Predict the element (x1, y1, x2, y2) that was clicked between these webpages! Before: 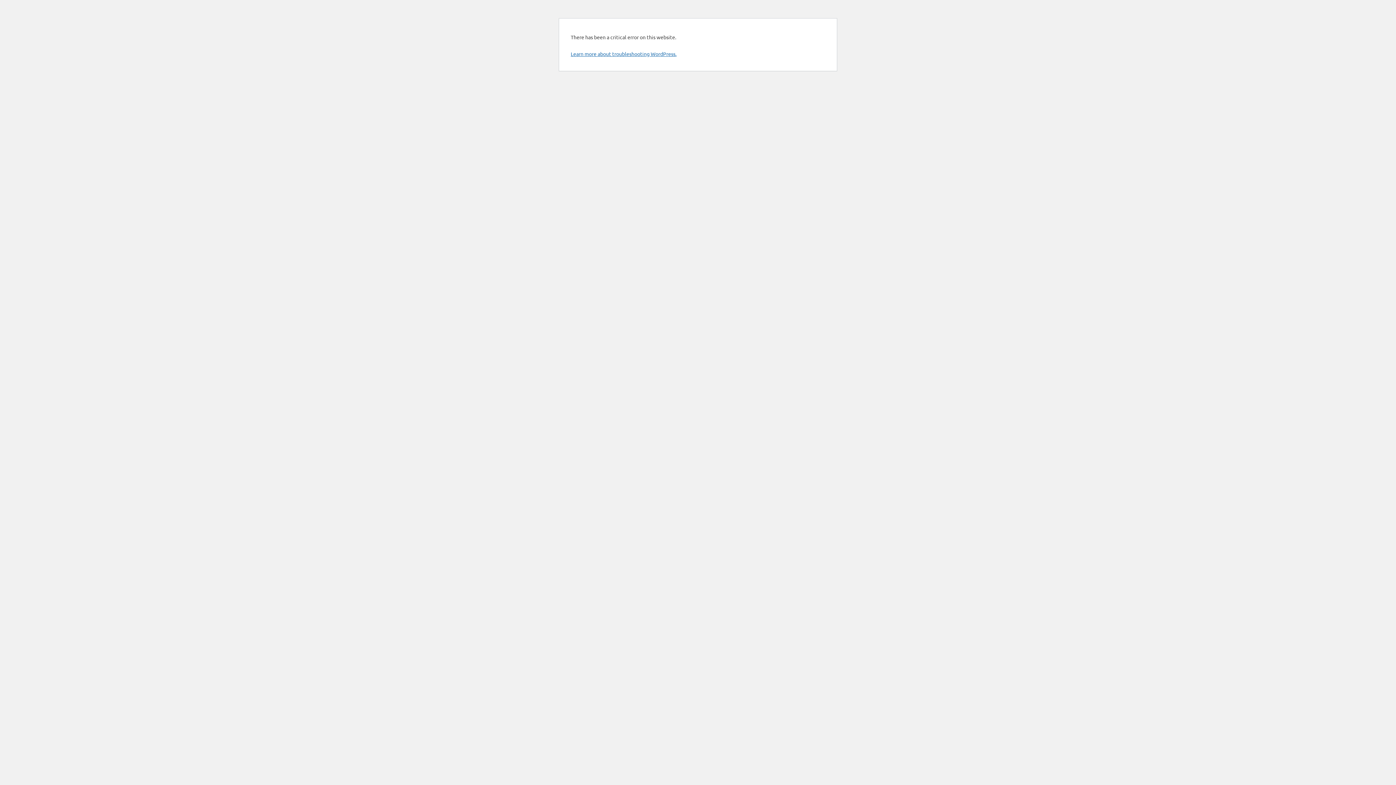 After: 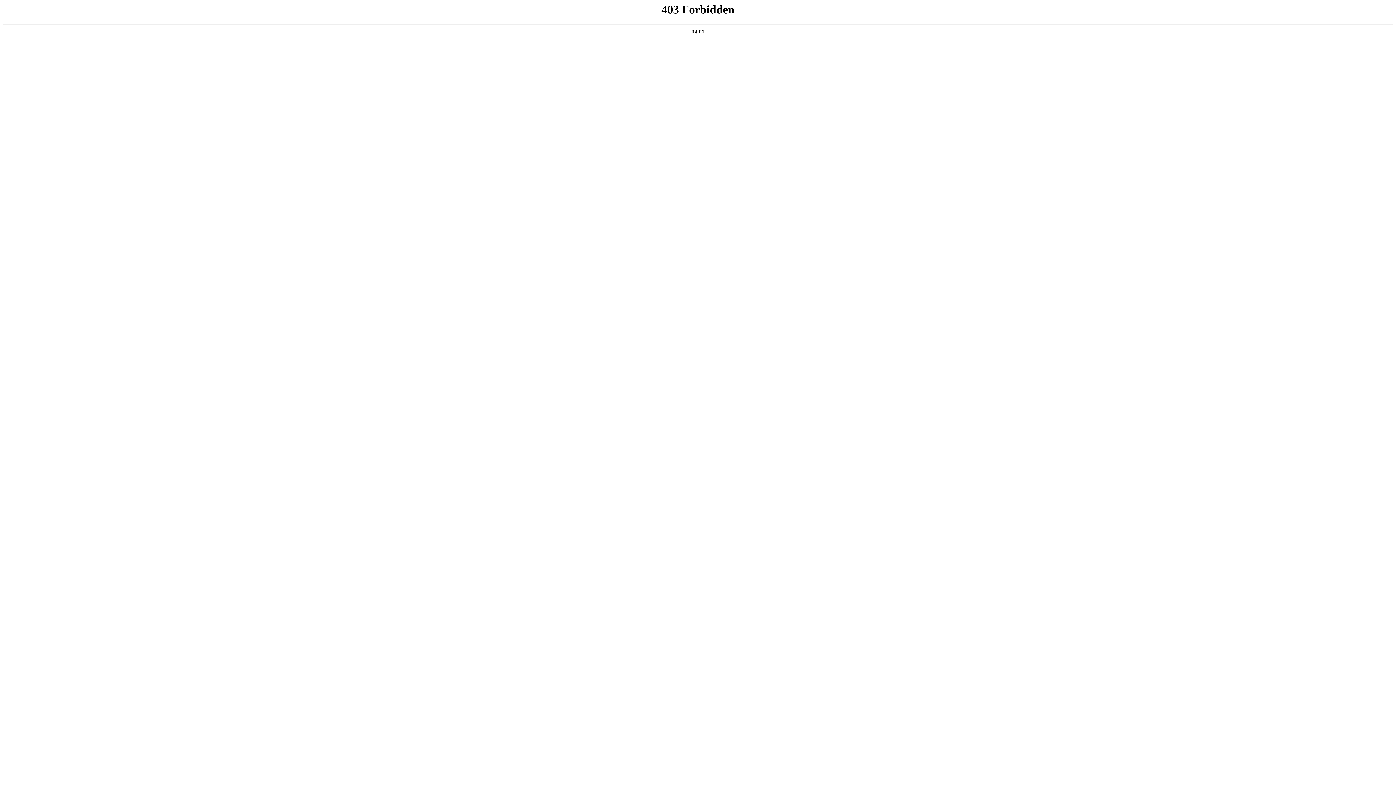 Action: label: Learn more about troubleshooting WordPress. bbox: (570, 50, 676, 57)